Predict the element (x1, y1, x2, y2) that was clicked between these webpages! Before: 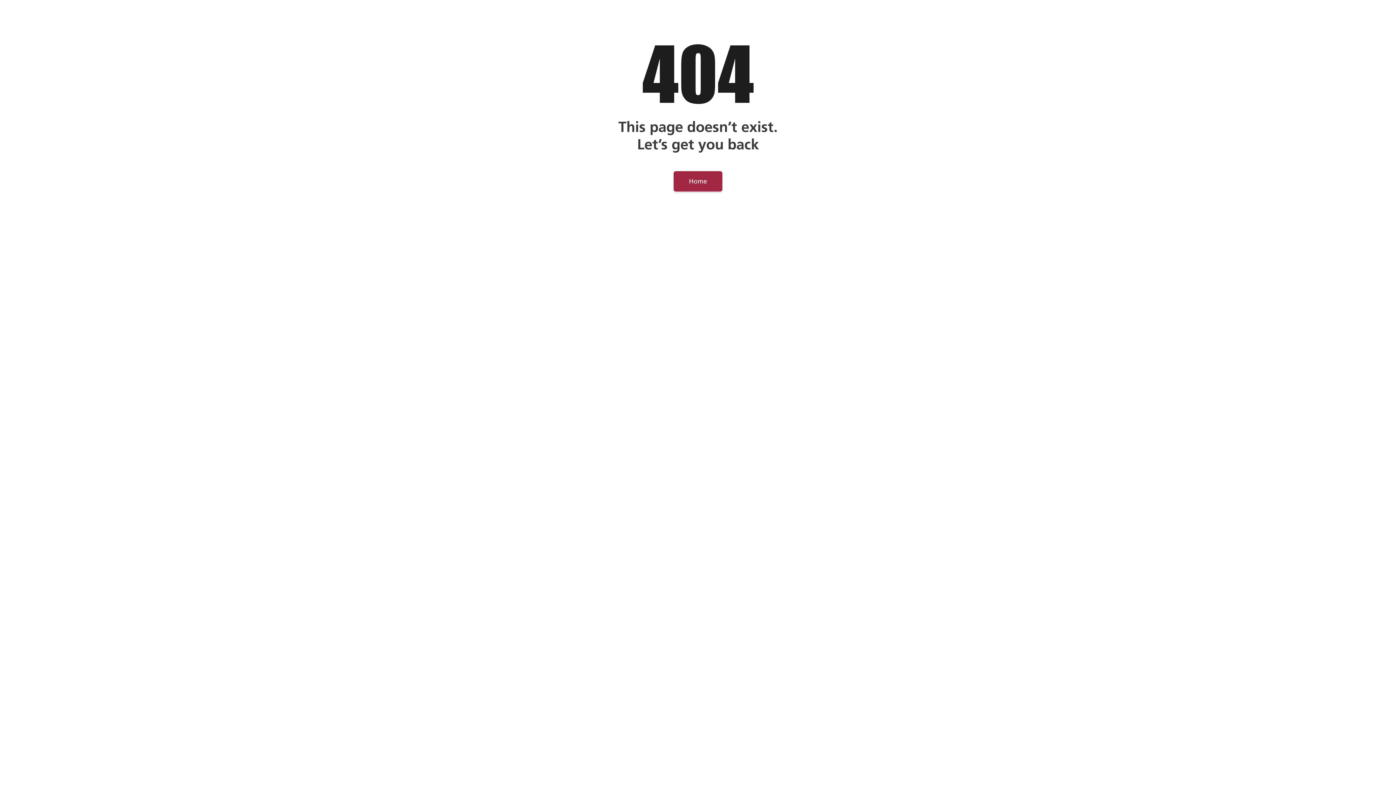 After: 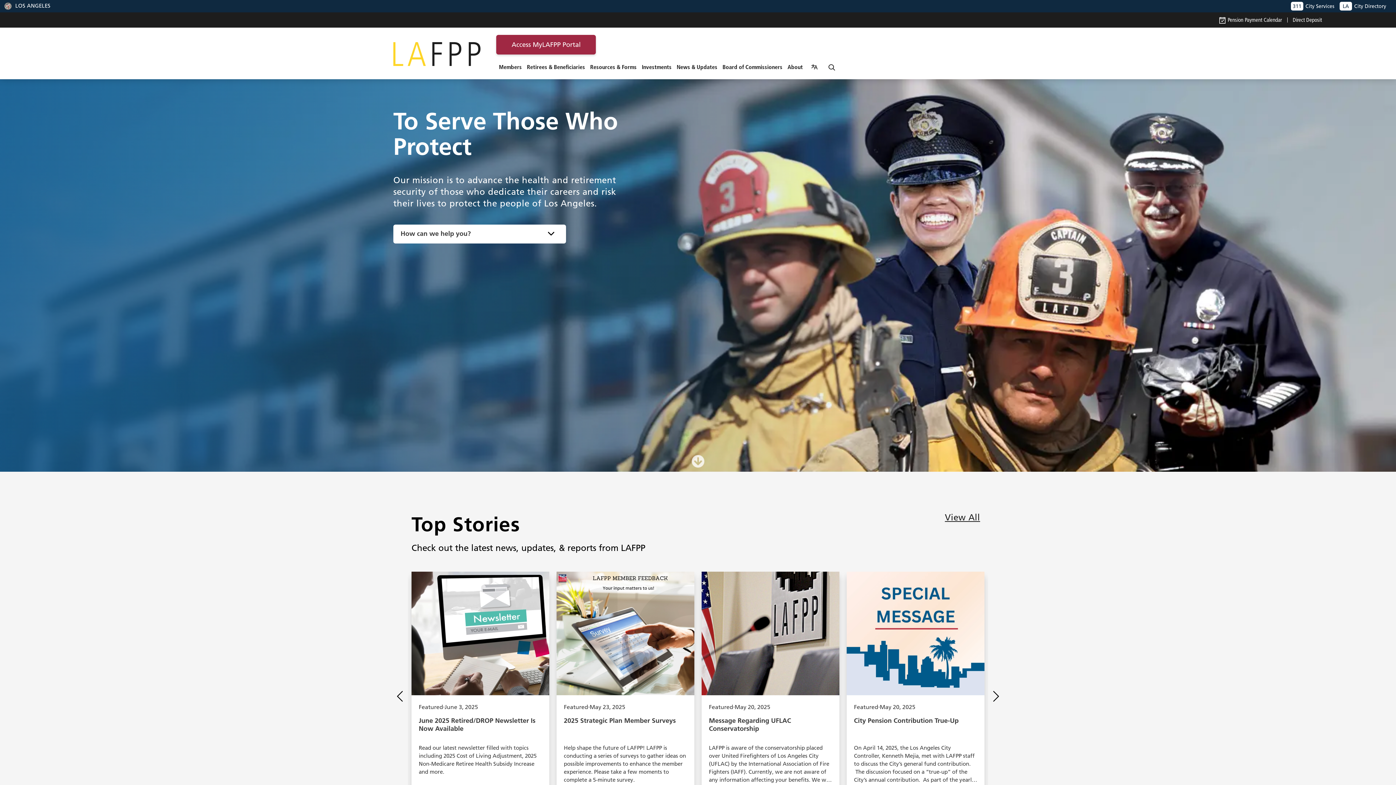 Action: label: Home bbox: (673, 171, 722, 191)